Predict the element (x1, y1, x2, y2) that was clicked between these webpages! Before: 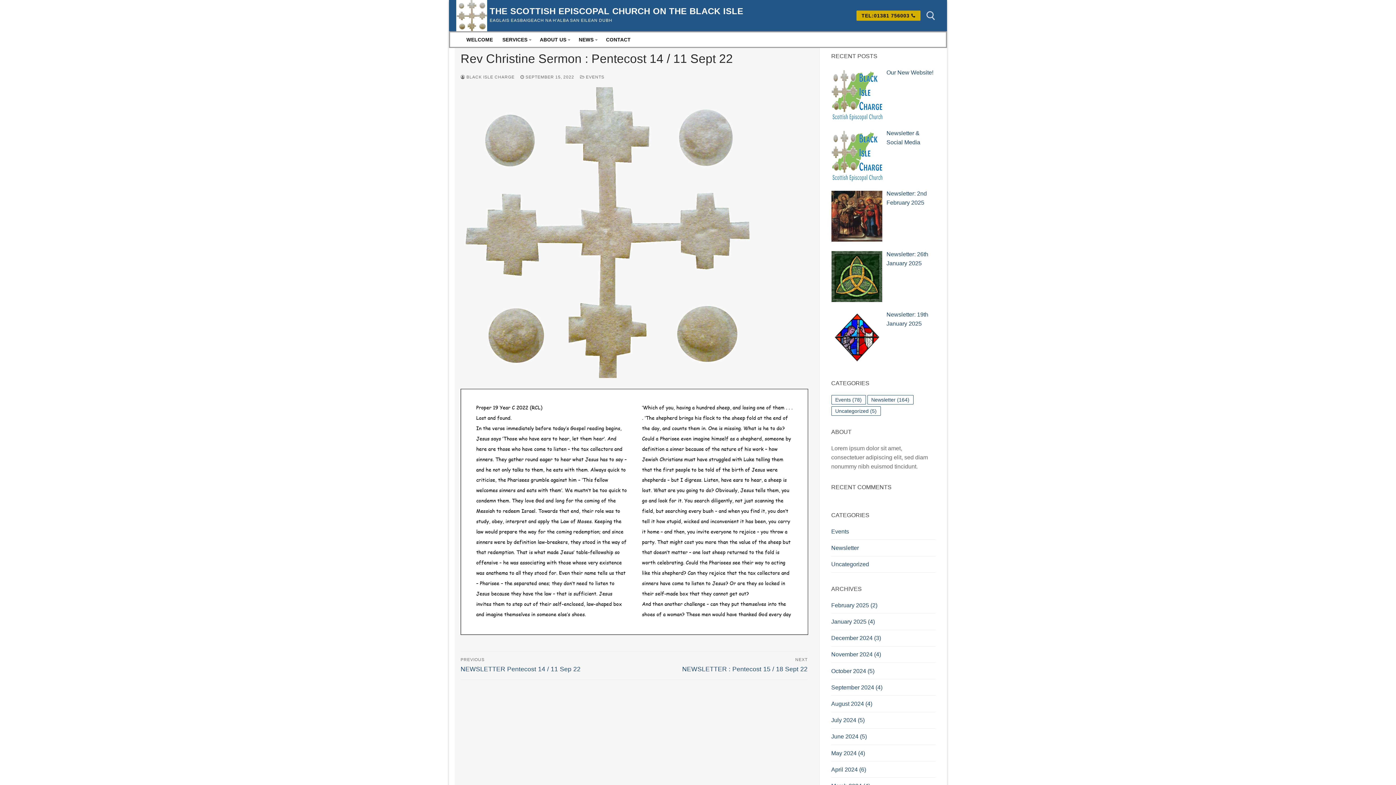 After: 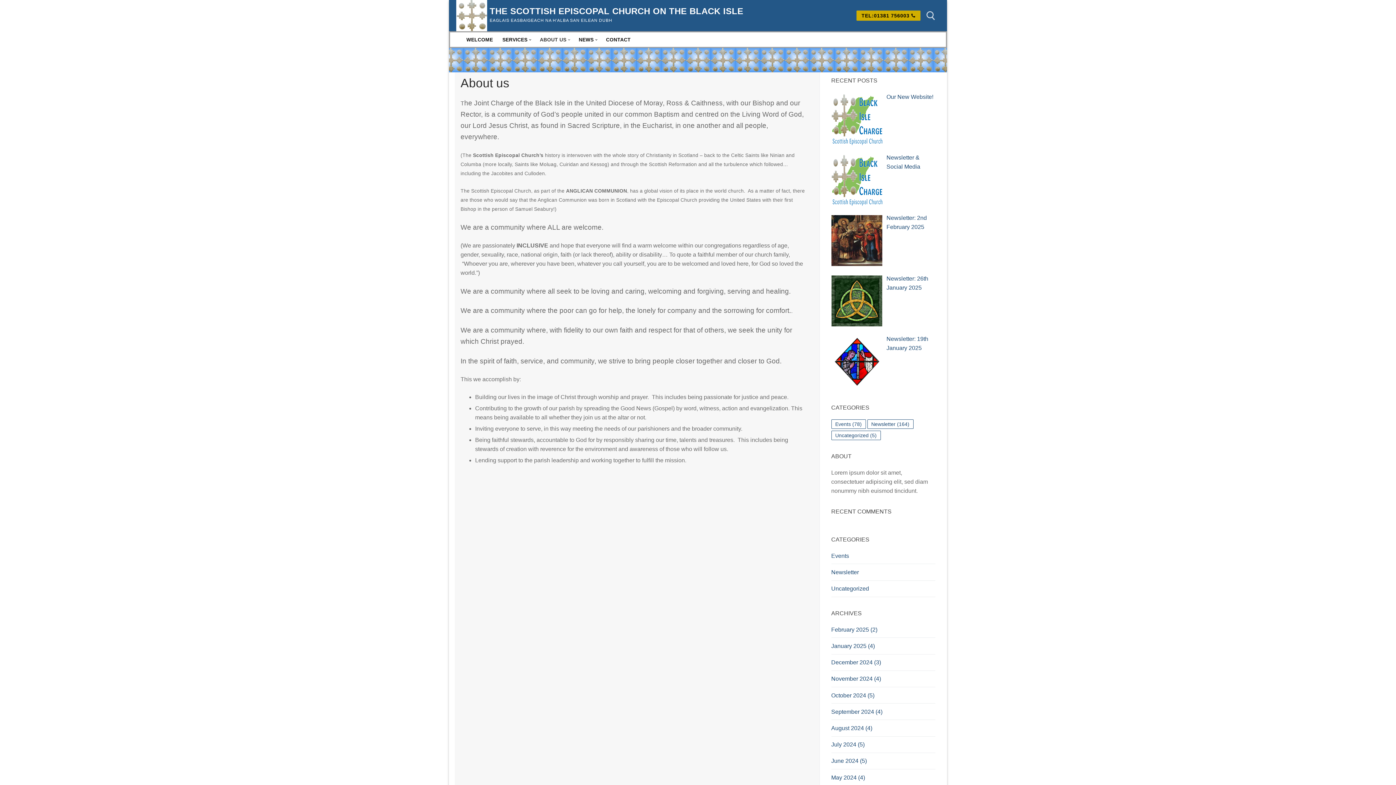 Action: bbox: (535, 33, 574, 46) label: ABOUT US
 